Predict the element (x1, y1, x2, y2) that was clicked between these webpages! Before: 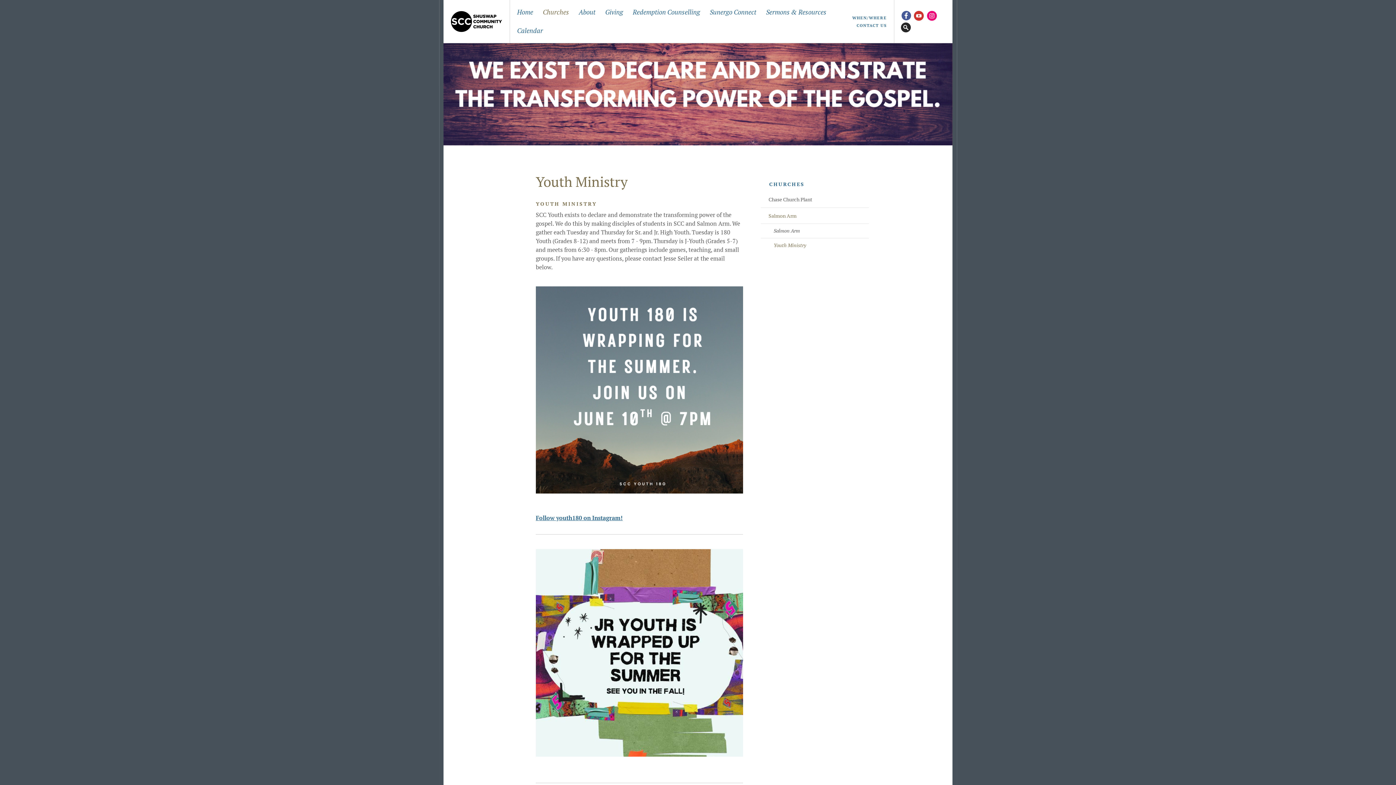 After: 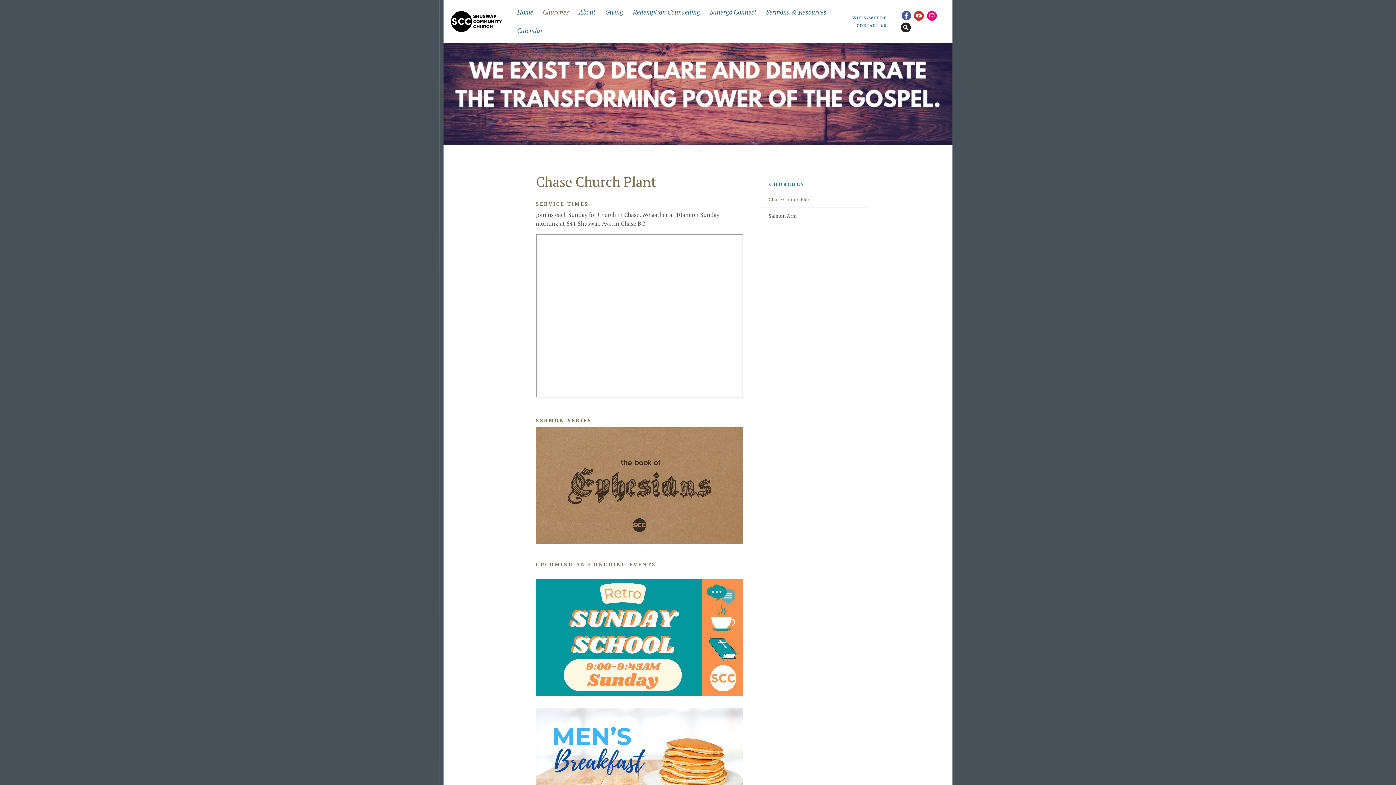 Action: label: CHURCHES bbox: (764, 173, 865, 191)